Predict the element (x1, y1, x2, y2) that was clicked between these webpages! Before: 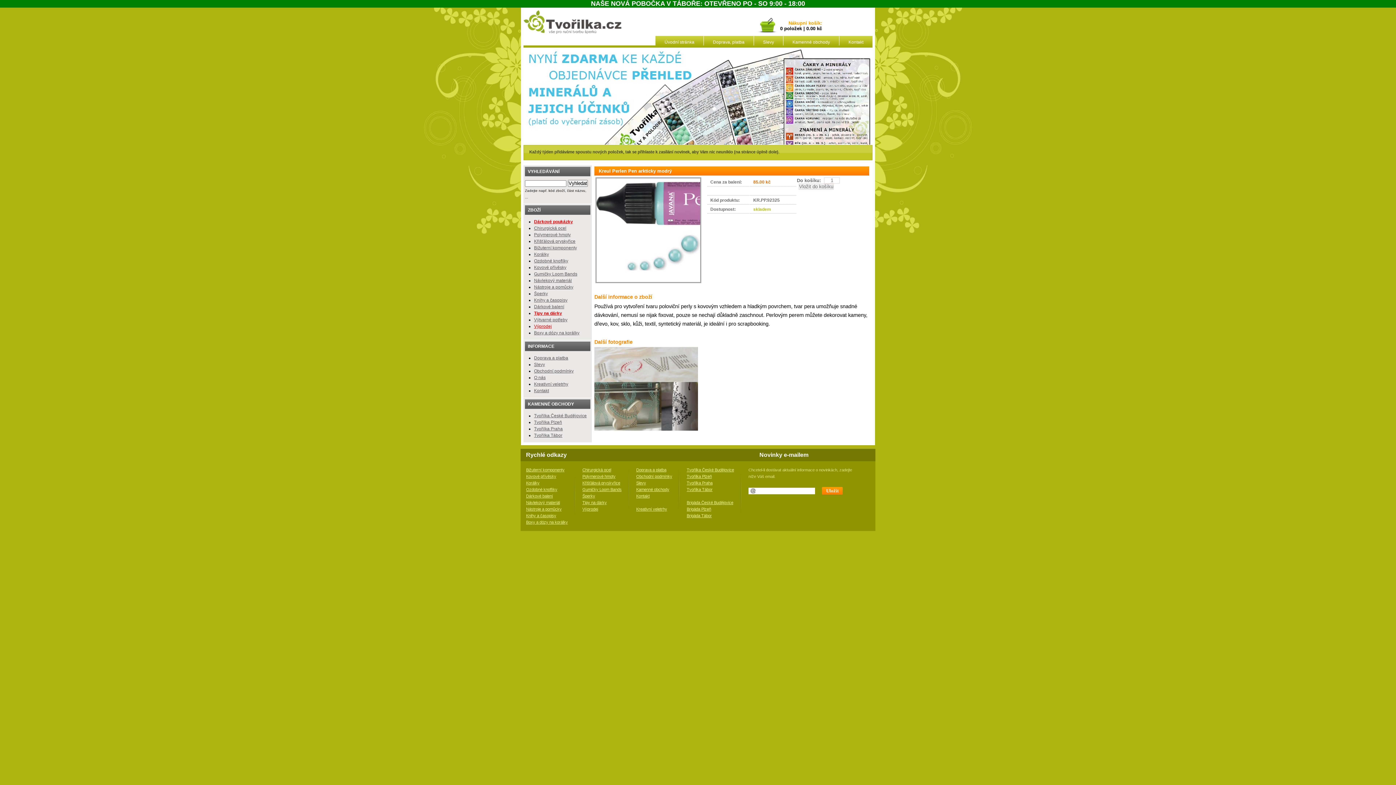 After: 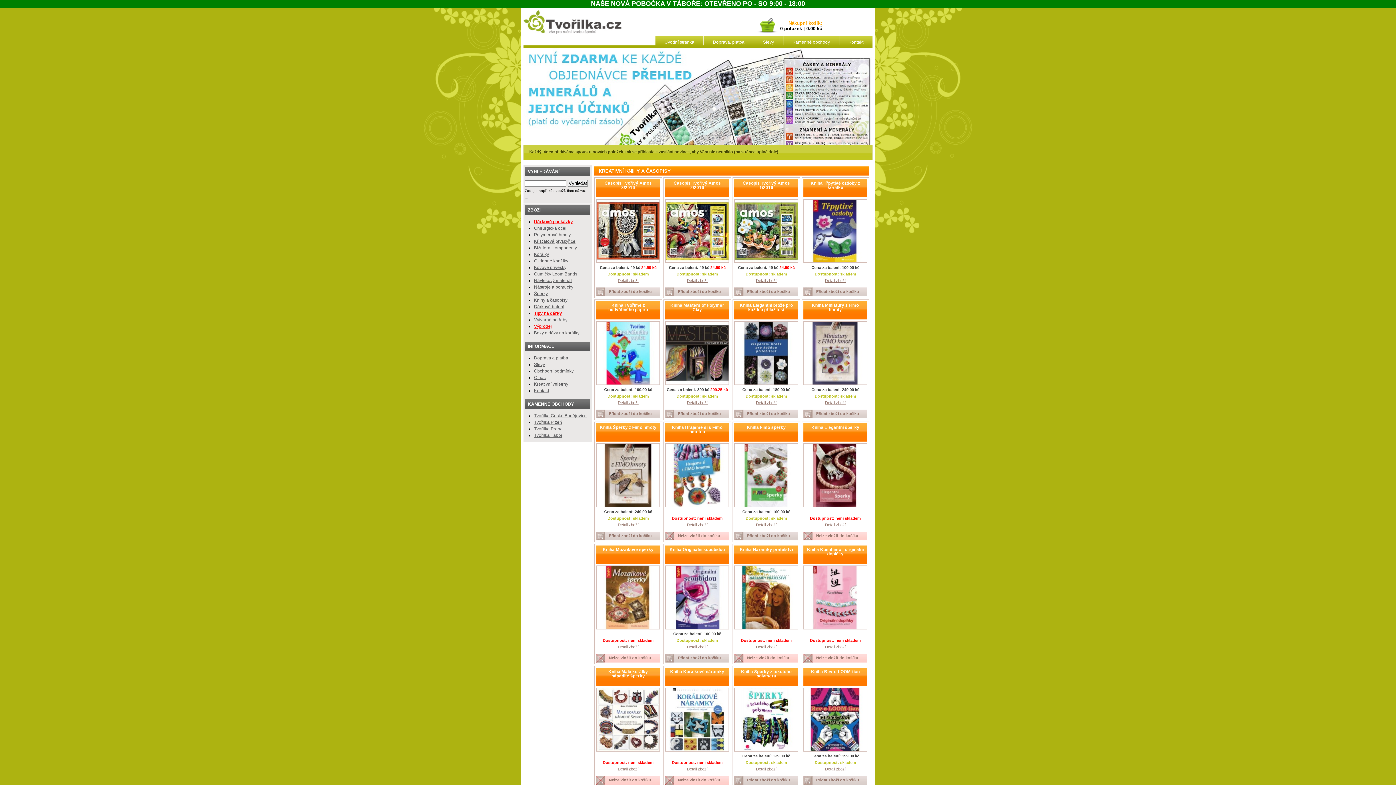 Action: bbox: (534, 297, 567, 302) label: Knihy a časopisy